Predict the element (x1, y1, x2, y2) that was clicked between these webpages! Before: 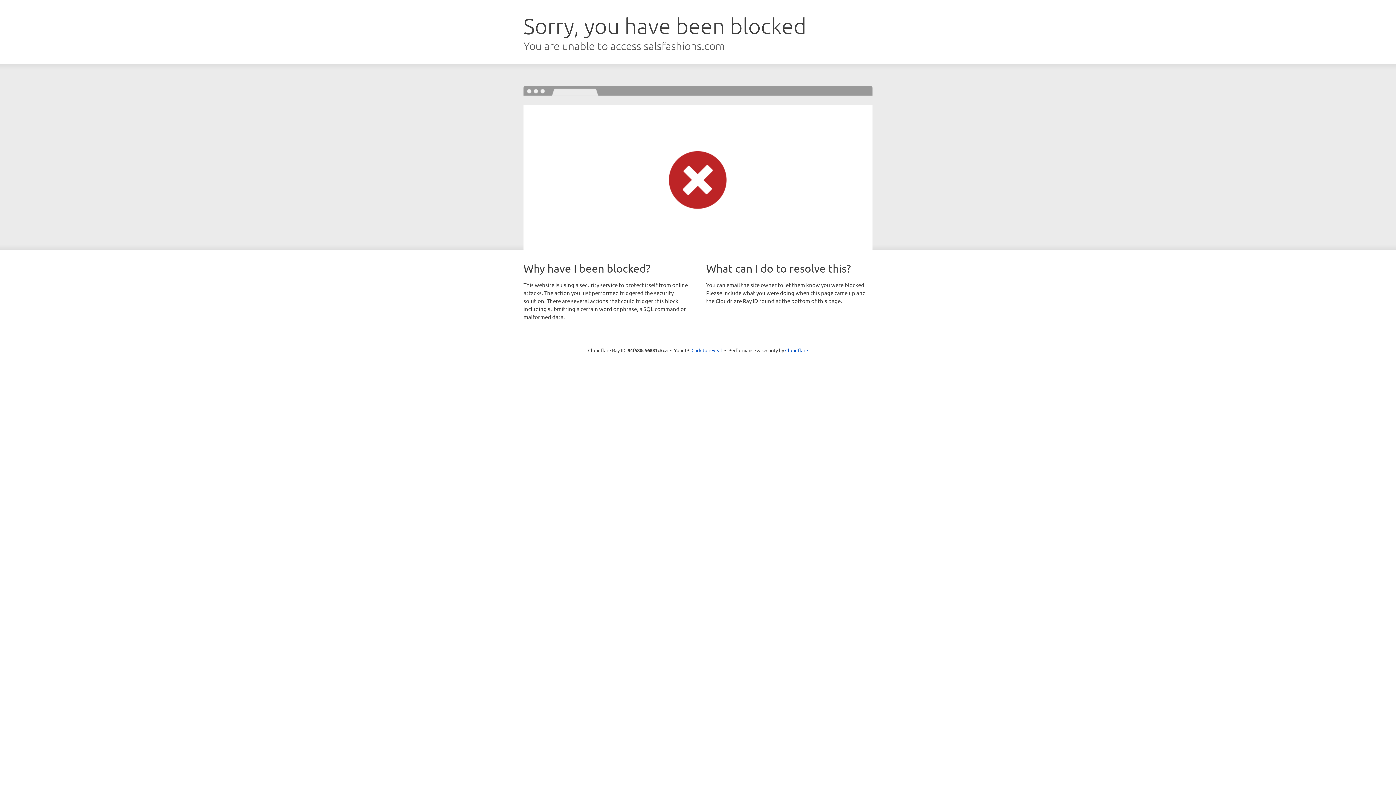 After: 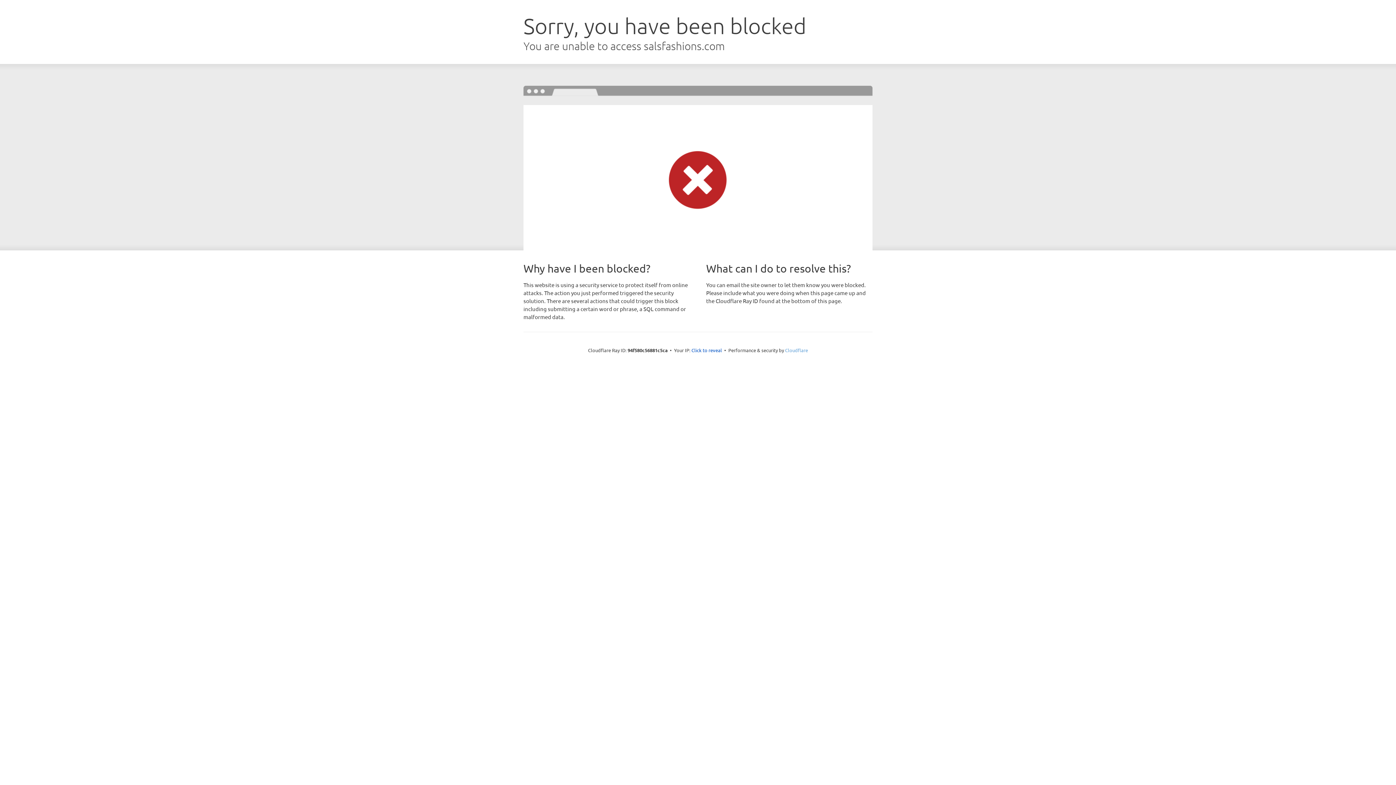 Action: label: Cloudflare bbox: (785, 347, 808, 353)